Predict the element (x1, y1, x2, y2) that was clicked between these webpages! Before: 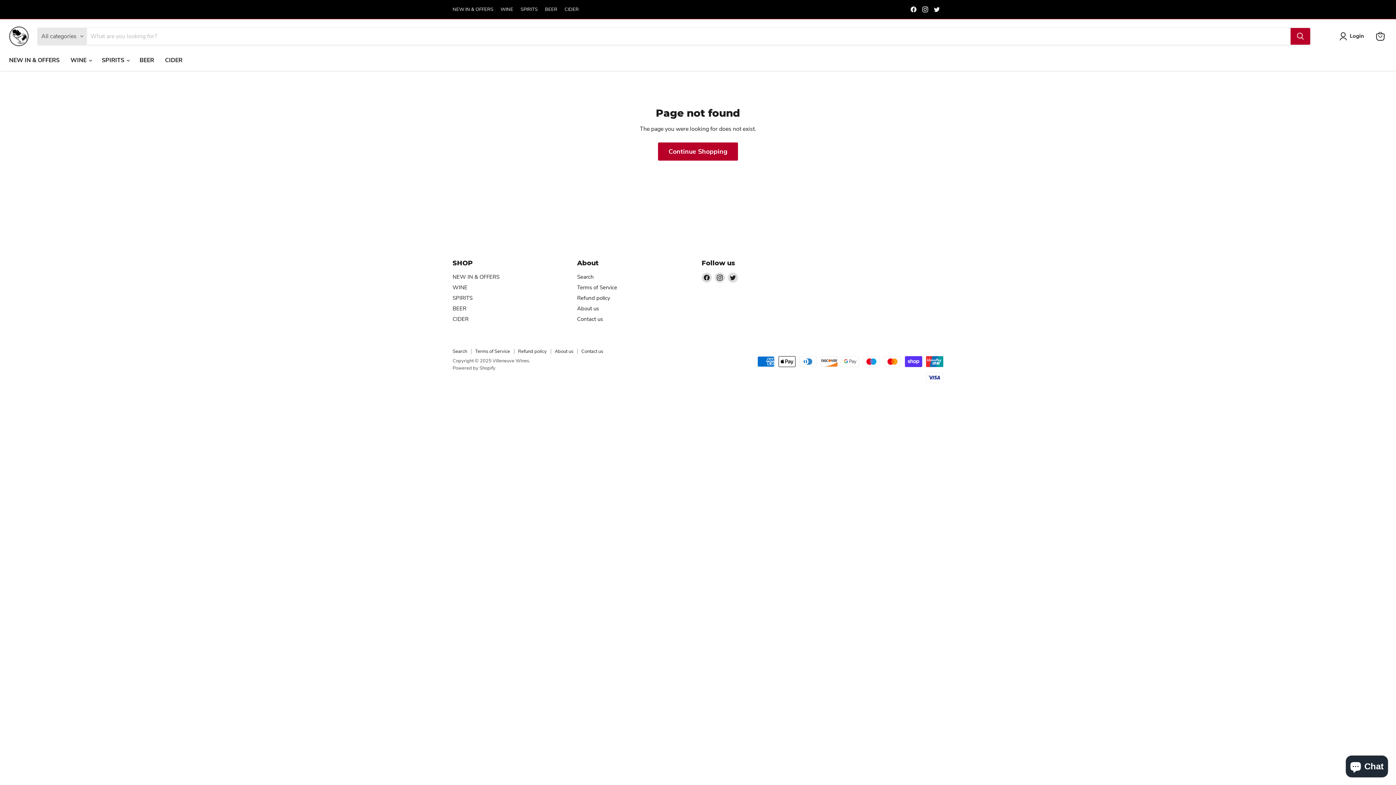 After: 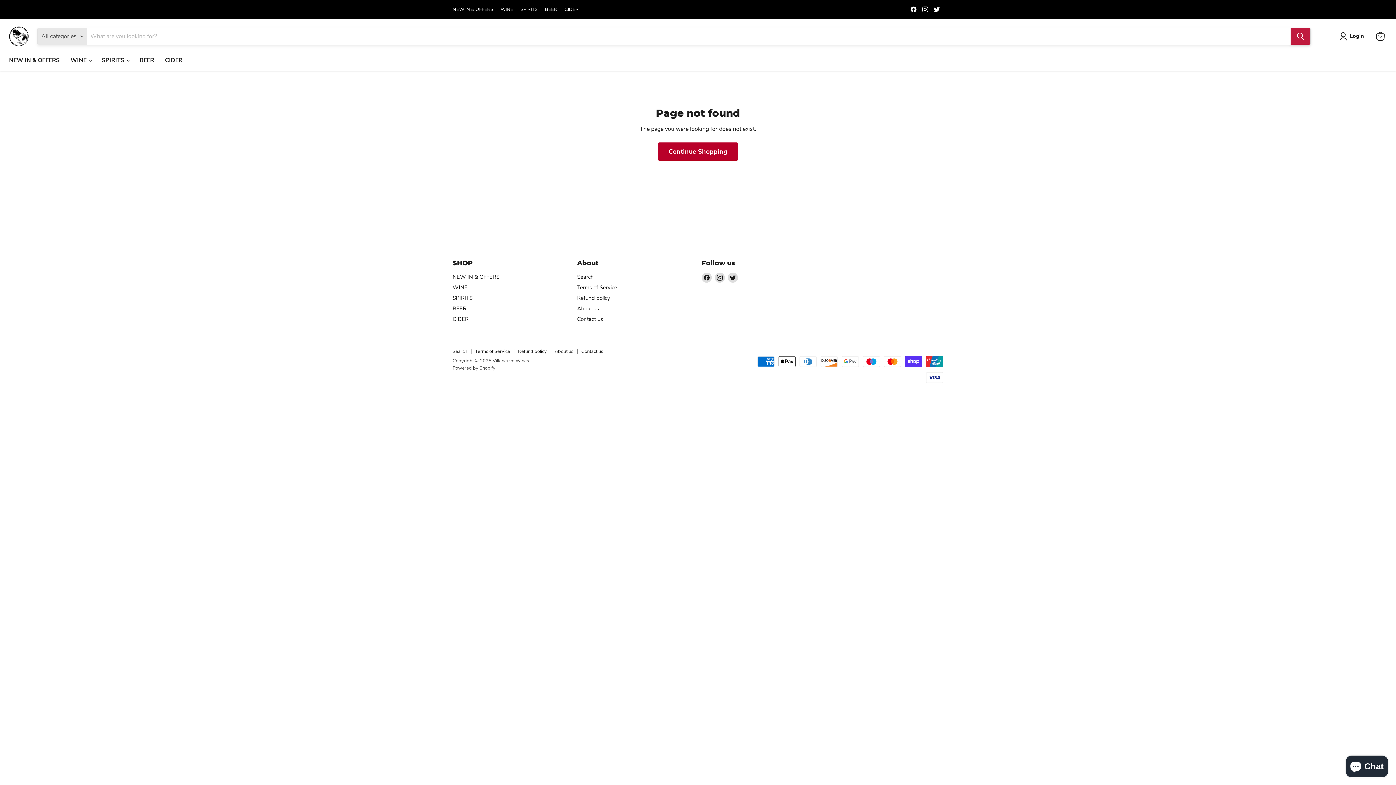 Action: label: Search bbox: (1290, 27, 1310, 44)